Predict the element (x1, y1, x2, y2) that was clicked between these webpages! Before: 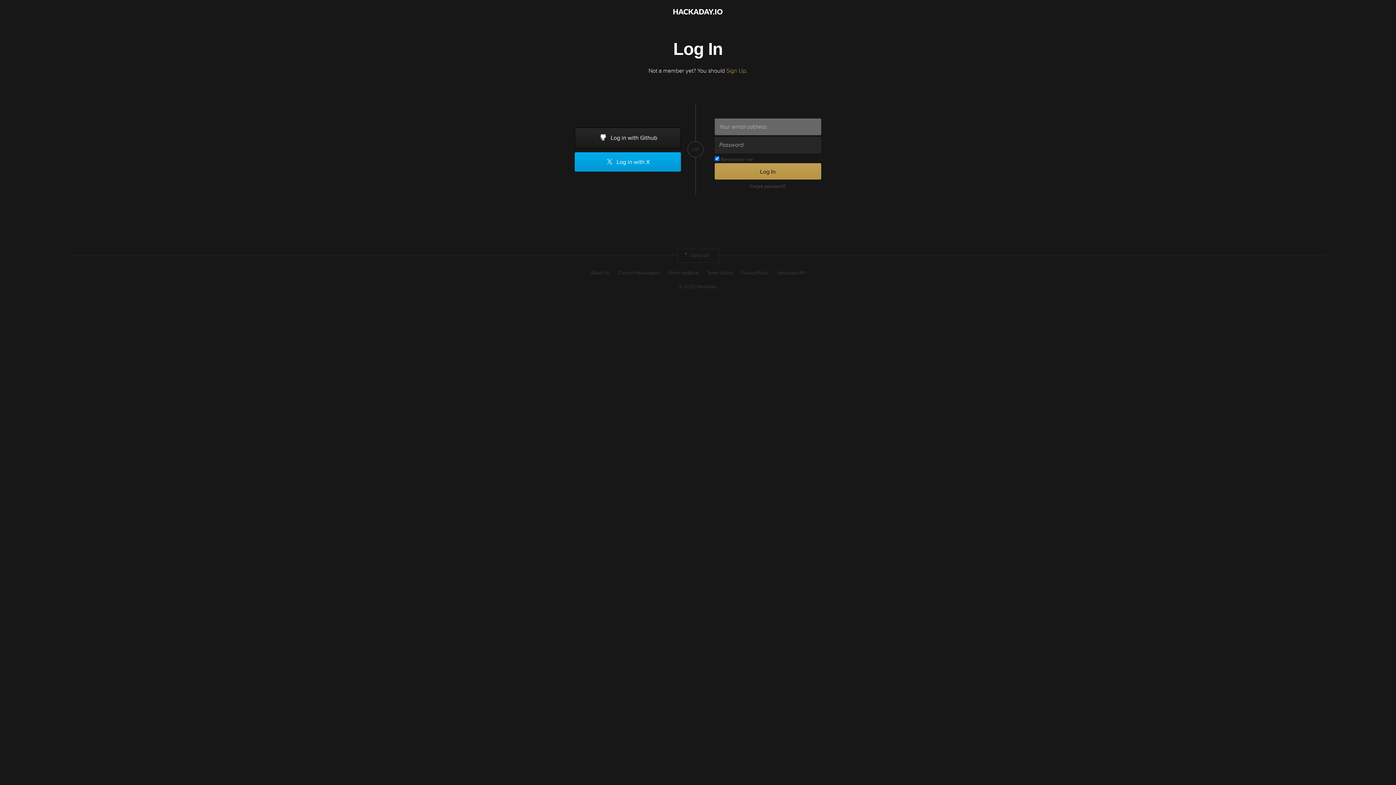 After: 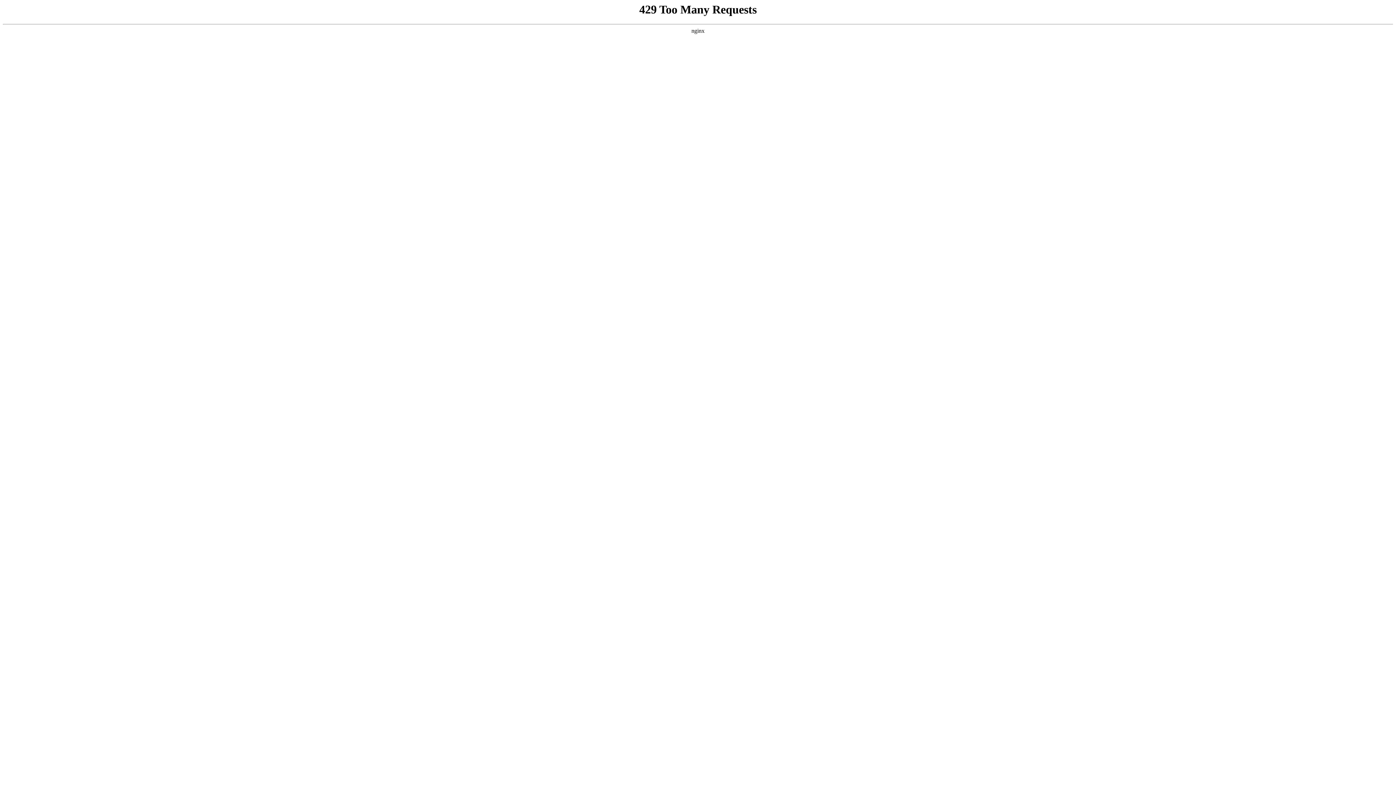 Action: label: About Us bbox: (590, 269, 609, 276)